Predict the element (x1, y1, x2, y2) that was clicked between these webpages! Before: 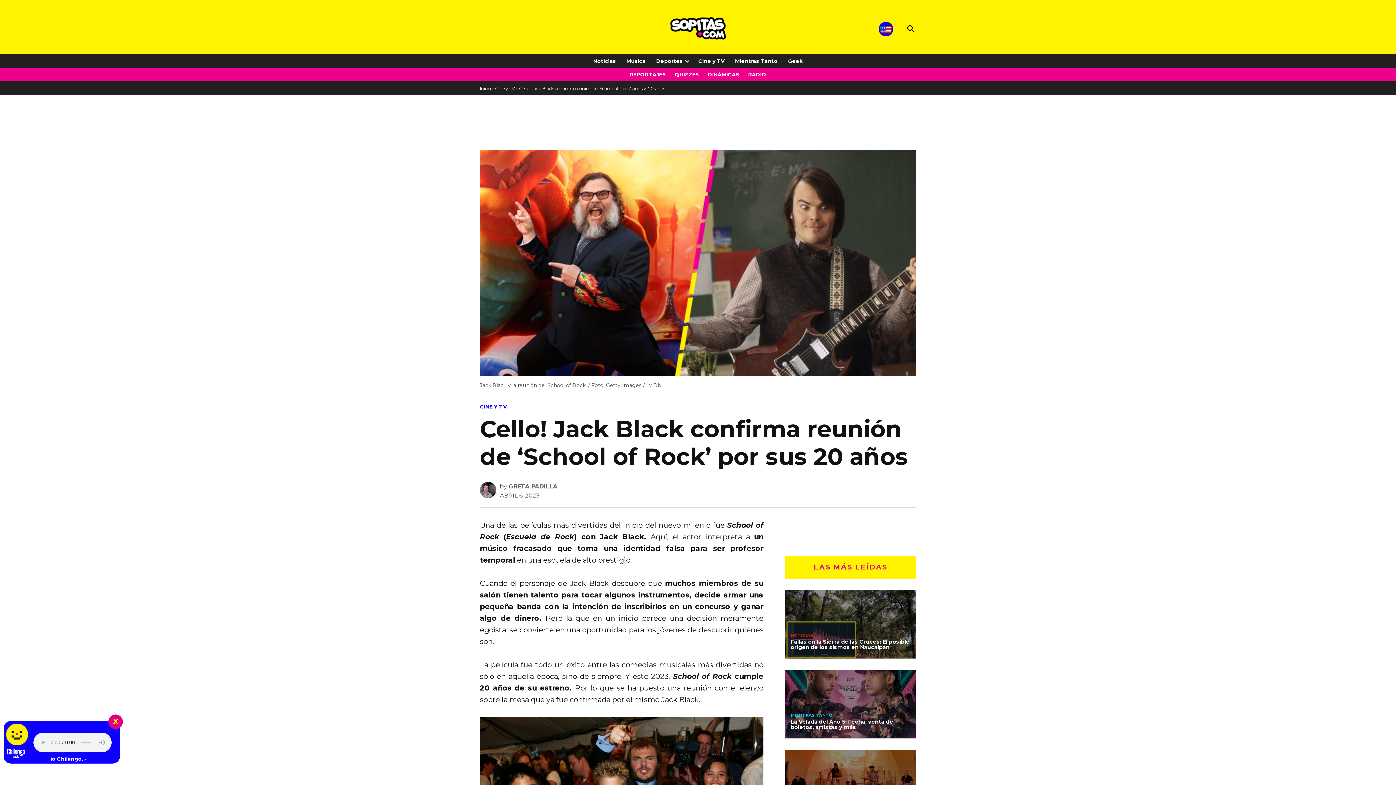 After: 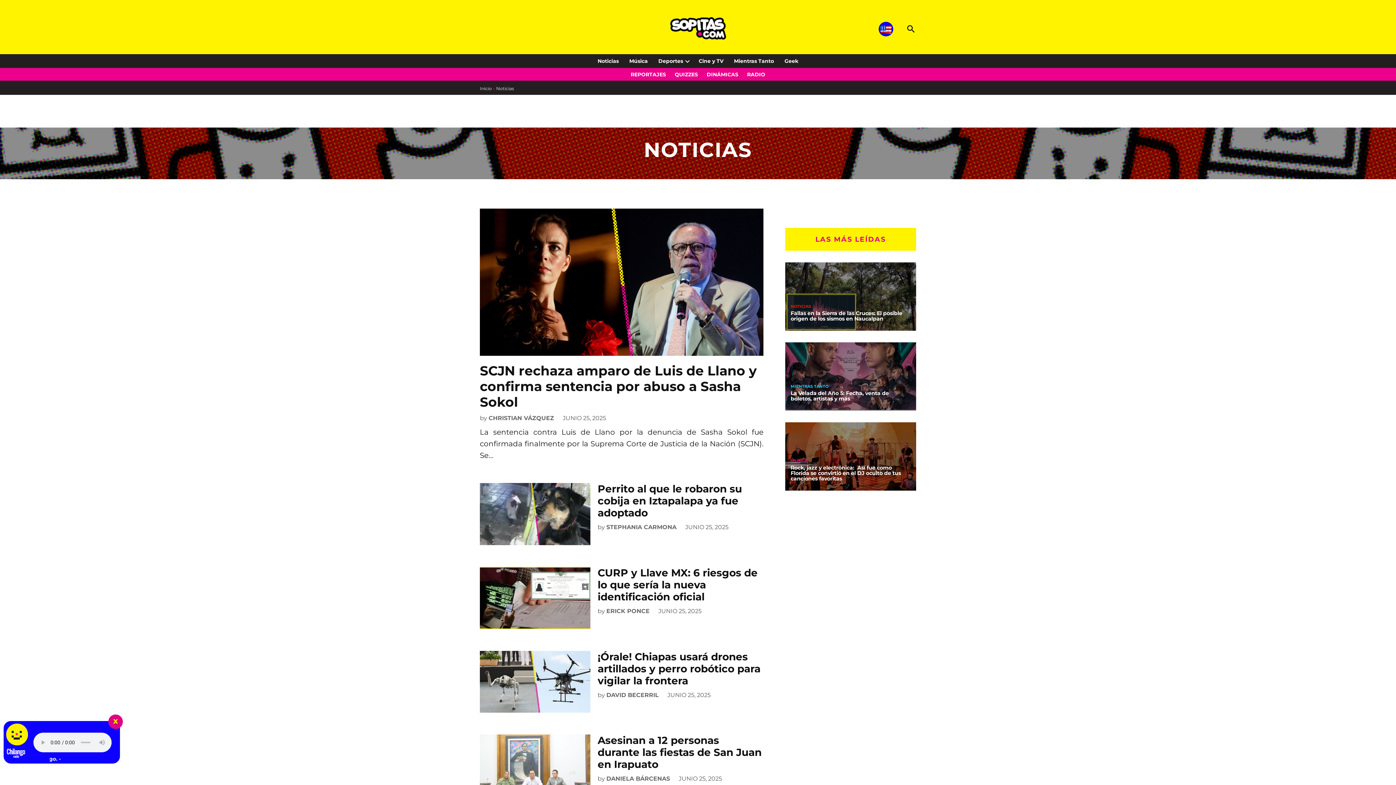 Action: bbox: (589, 56, 619, 66) label: Noticias